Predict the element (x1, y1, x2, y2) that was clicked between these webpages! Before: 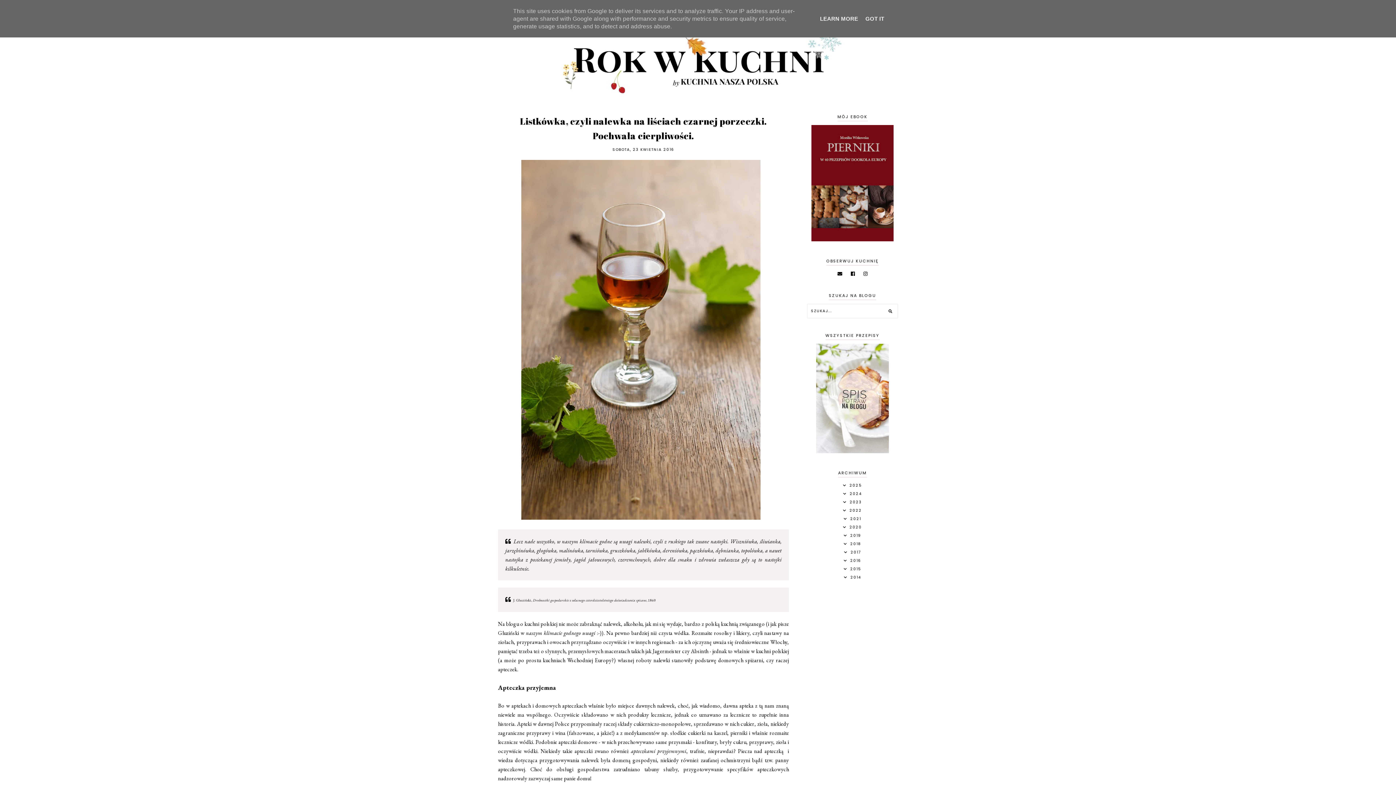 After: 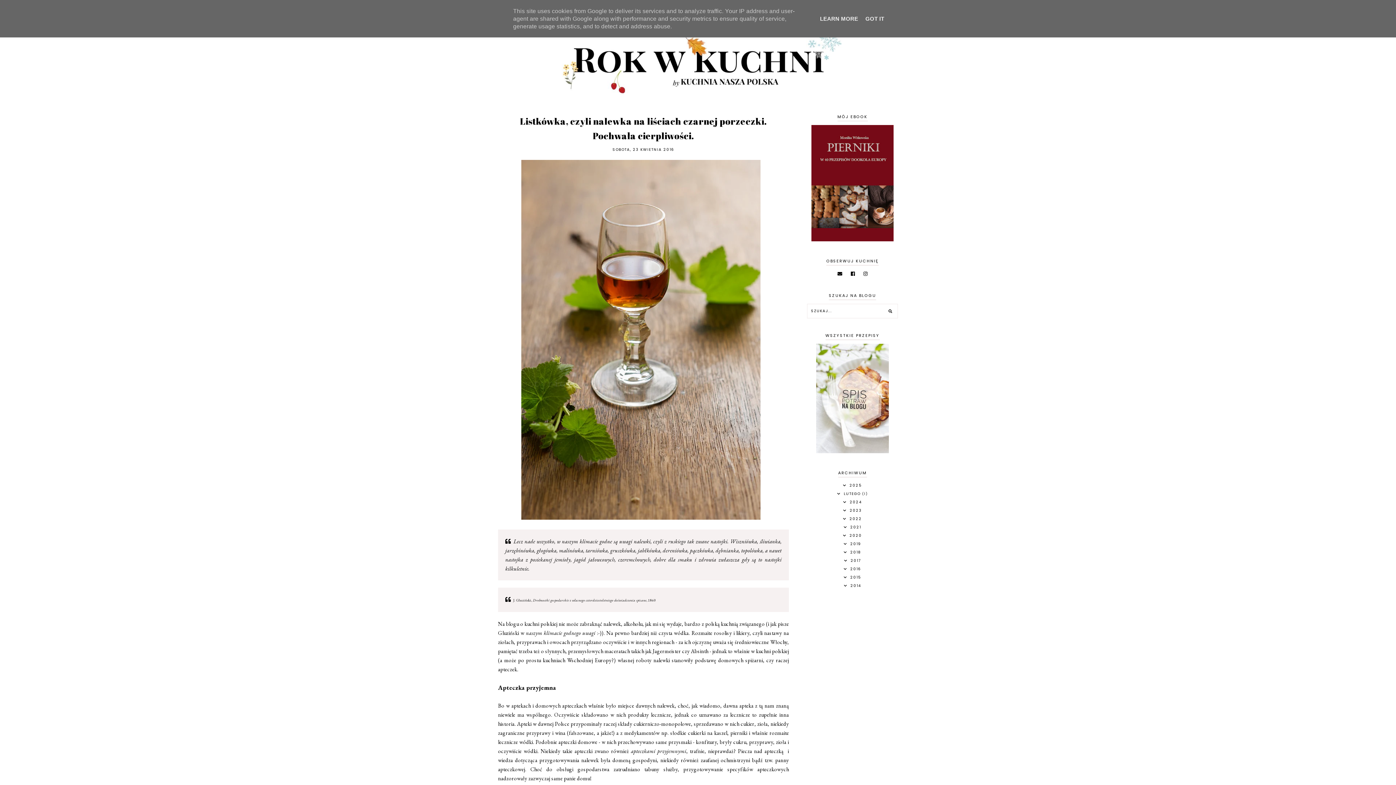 Action: bbox: (807, 481, 898, 490)